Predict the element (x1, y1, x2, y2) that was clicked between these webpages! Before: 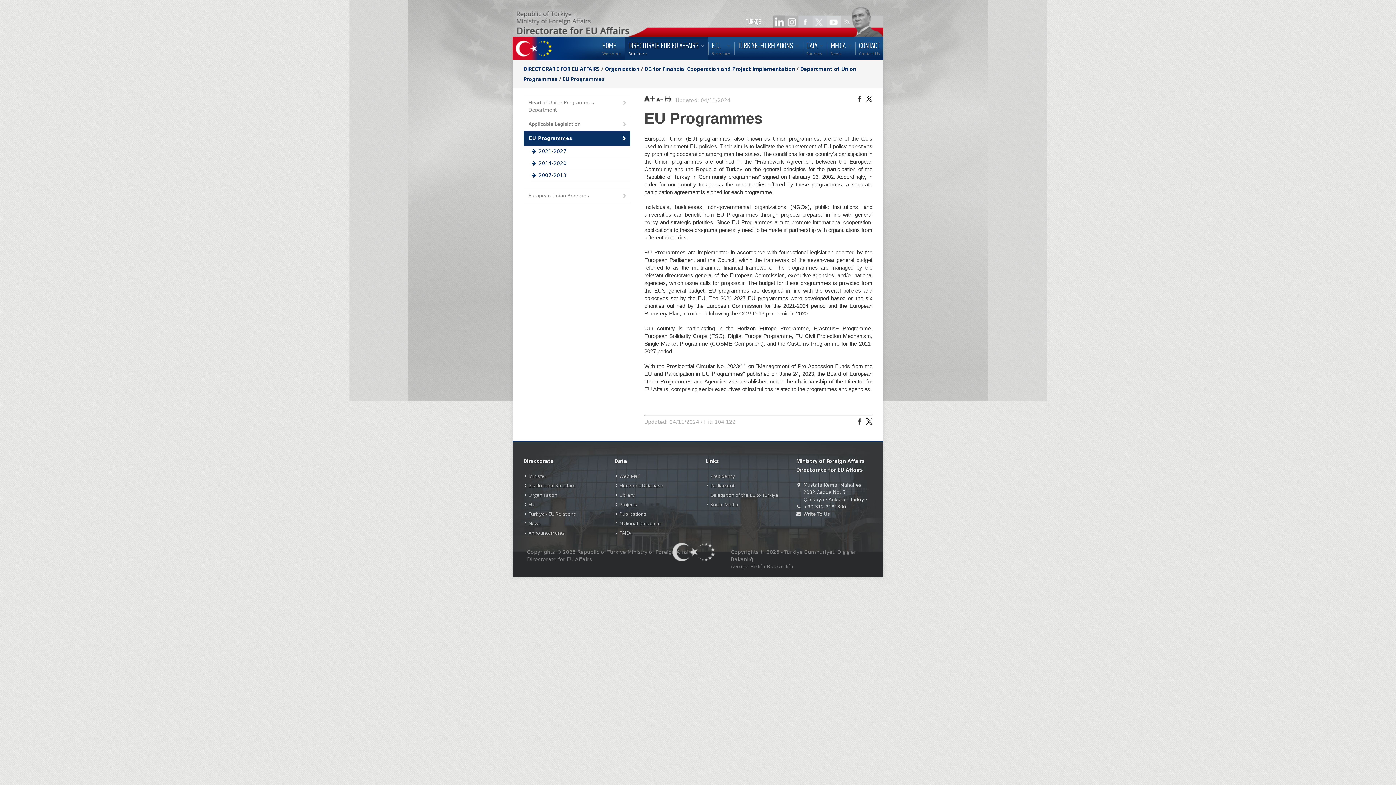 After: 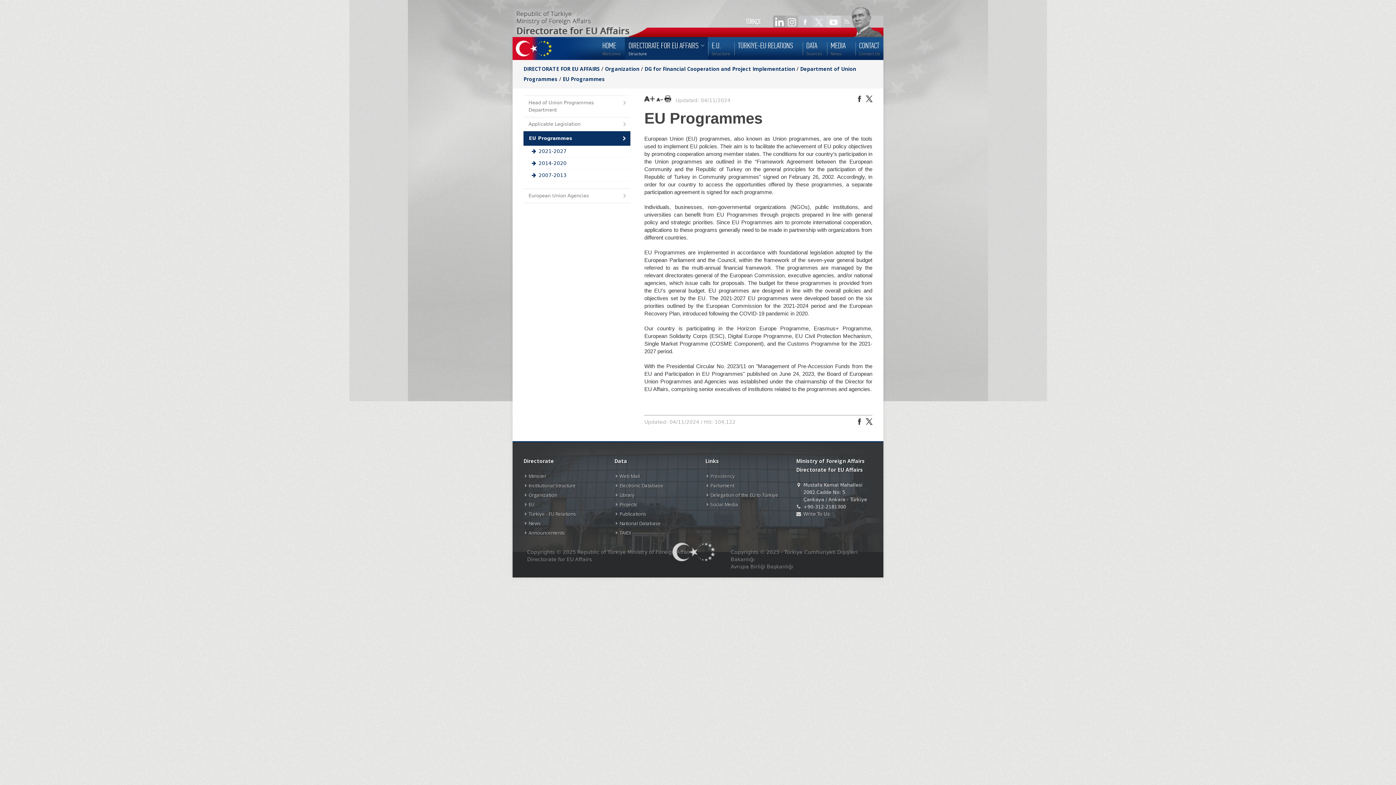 Action: label: Presidency bbox: (706, 471, 736, 481)